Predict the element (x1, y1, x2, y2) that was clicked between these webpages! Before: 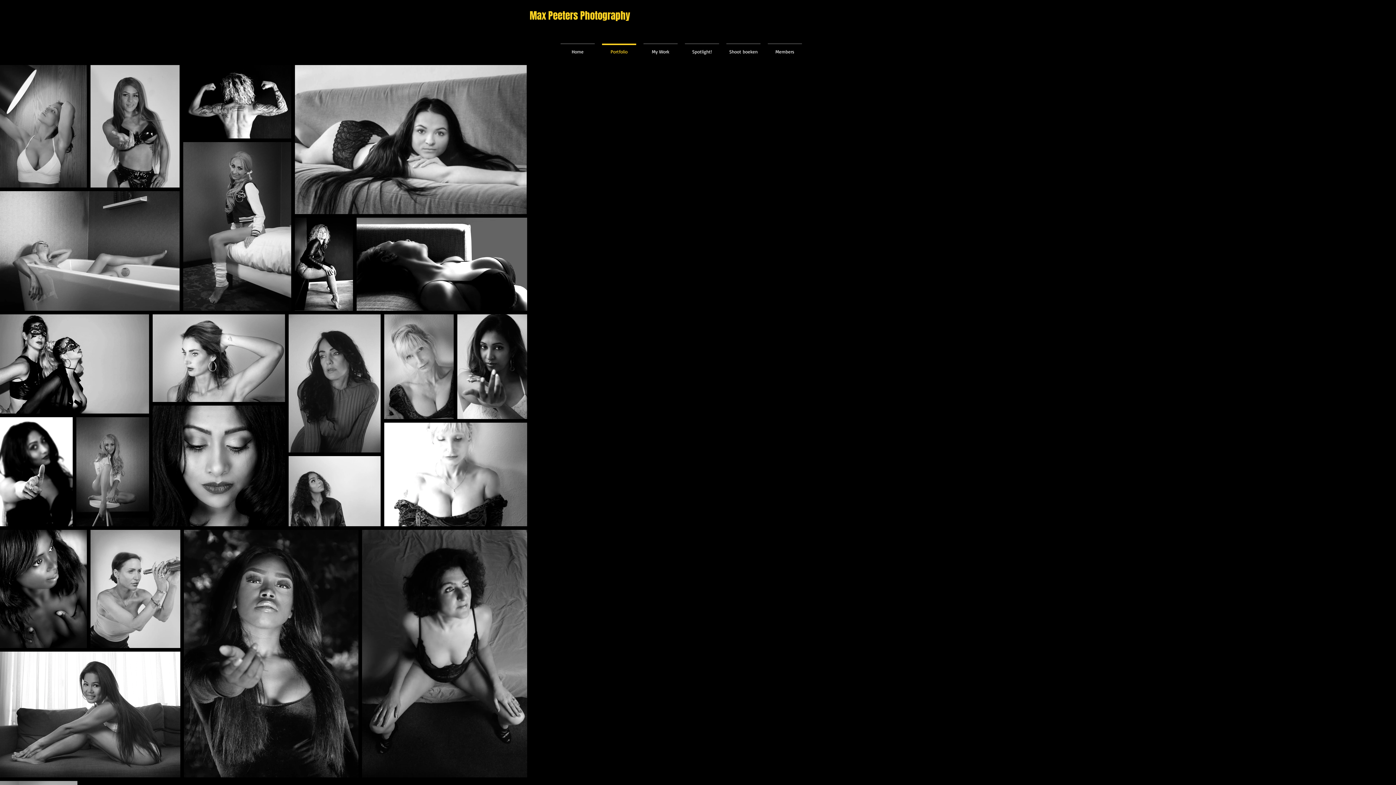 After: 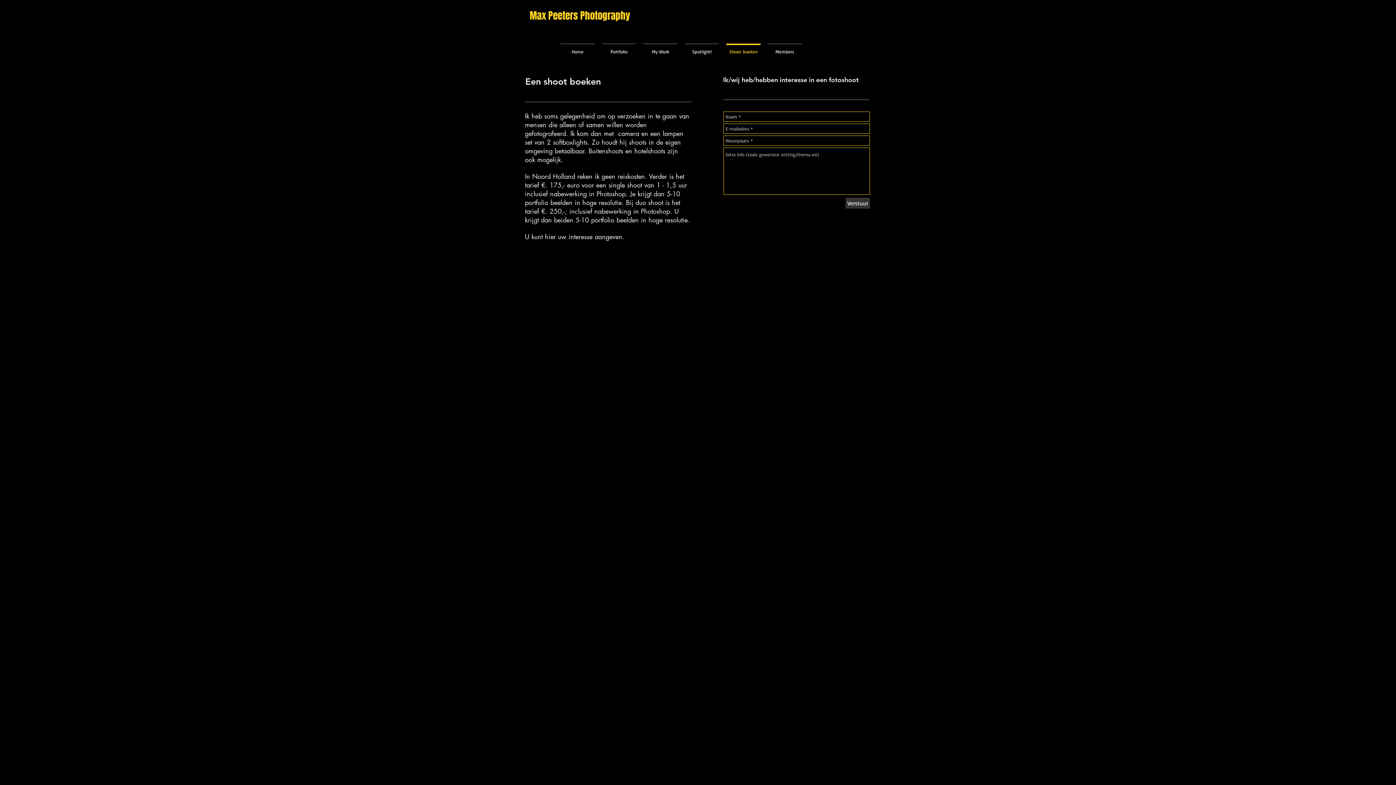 Action: bbox: (722, 43, 764, 53) label: Shoot boeken